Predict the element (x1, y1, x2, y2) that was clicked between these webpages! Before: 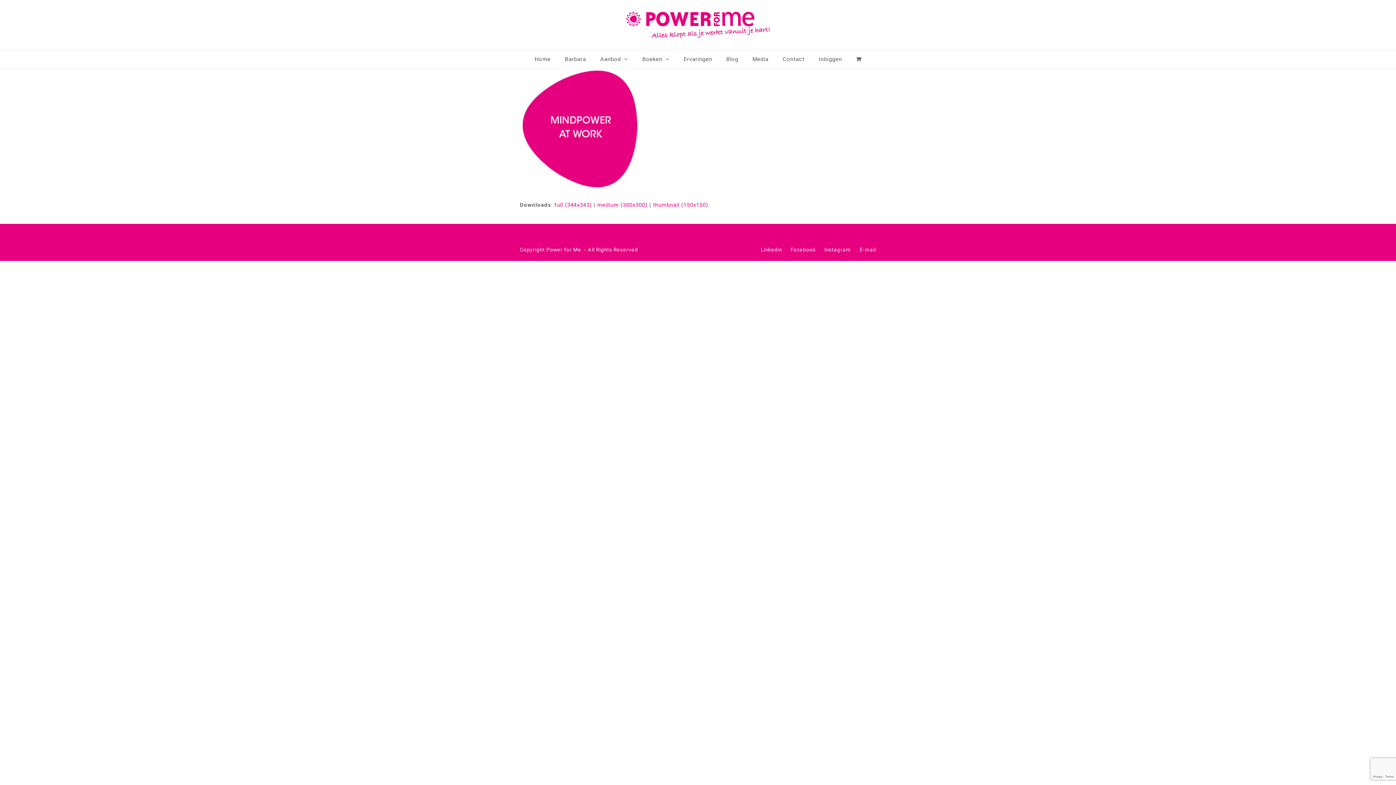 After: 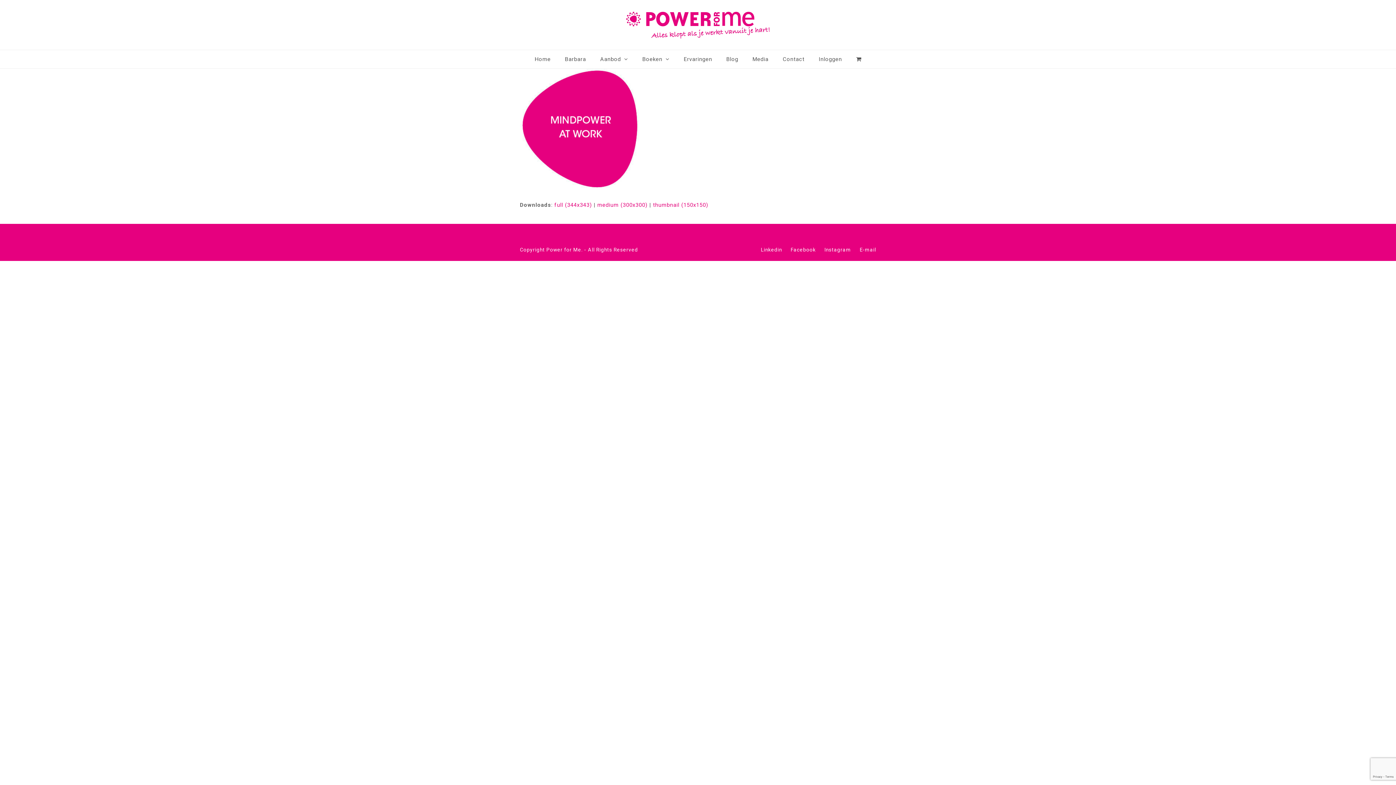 Action: bbox: (546, 246, 582, 252) label: Power for Me.